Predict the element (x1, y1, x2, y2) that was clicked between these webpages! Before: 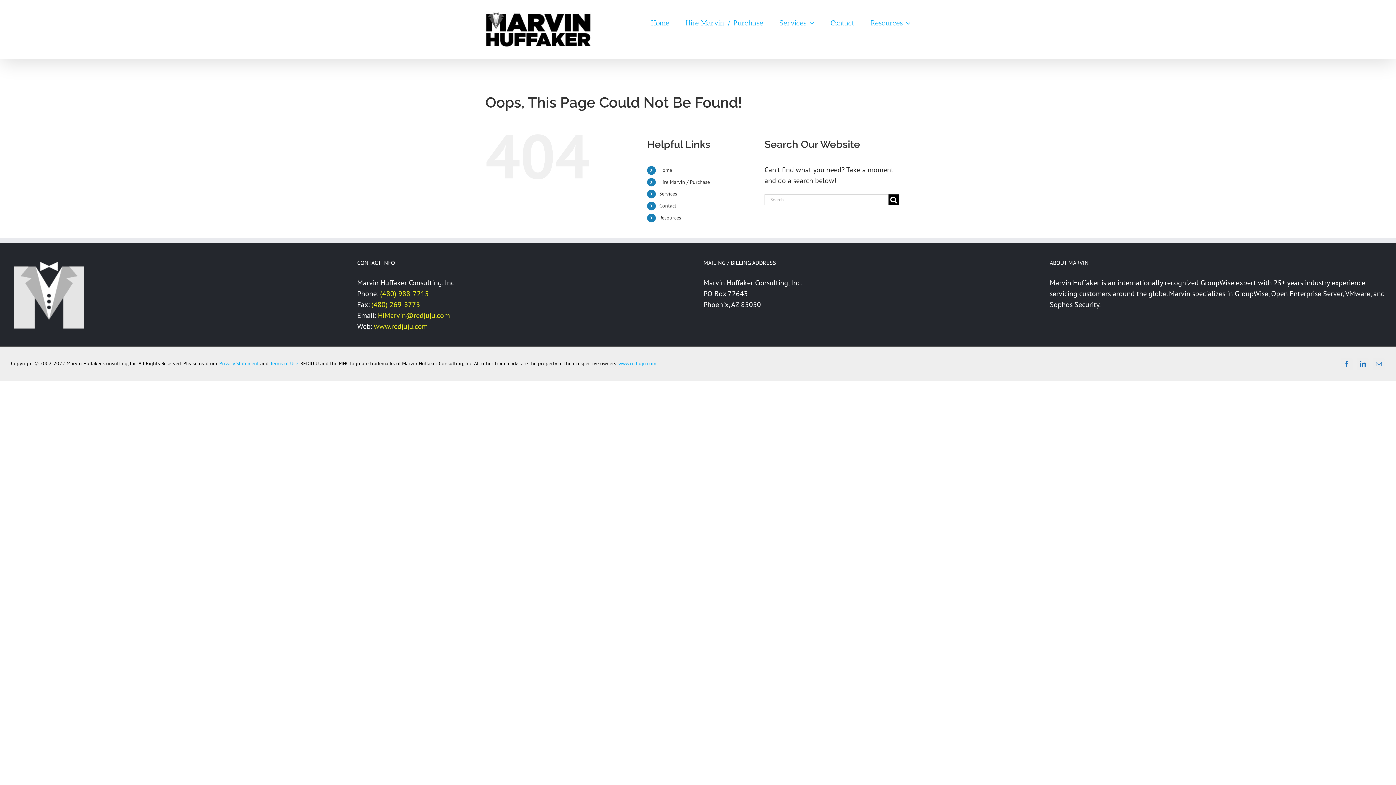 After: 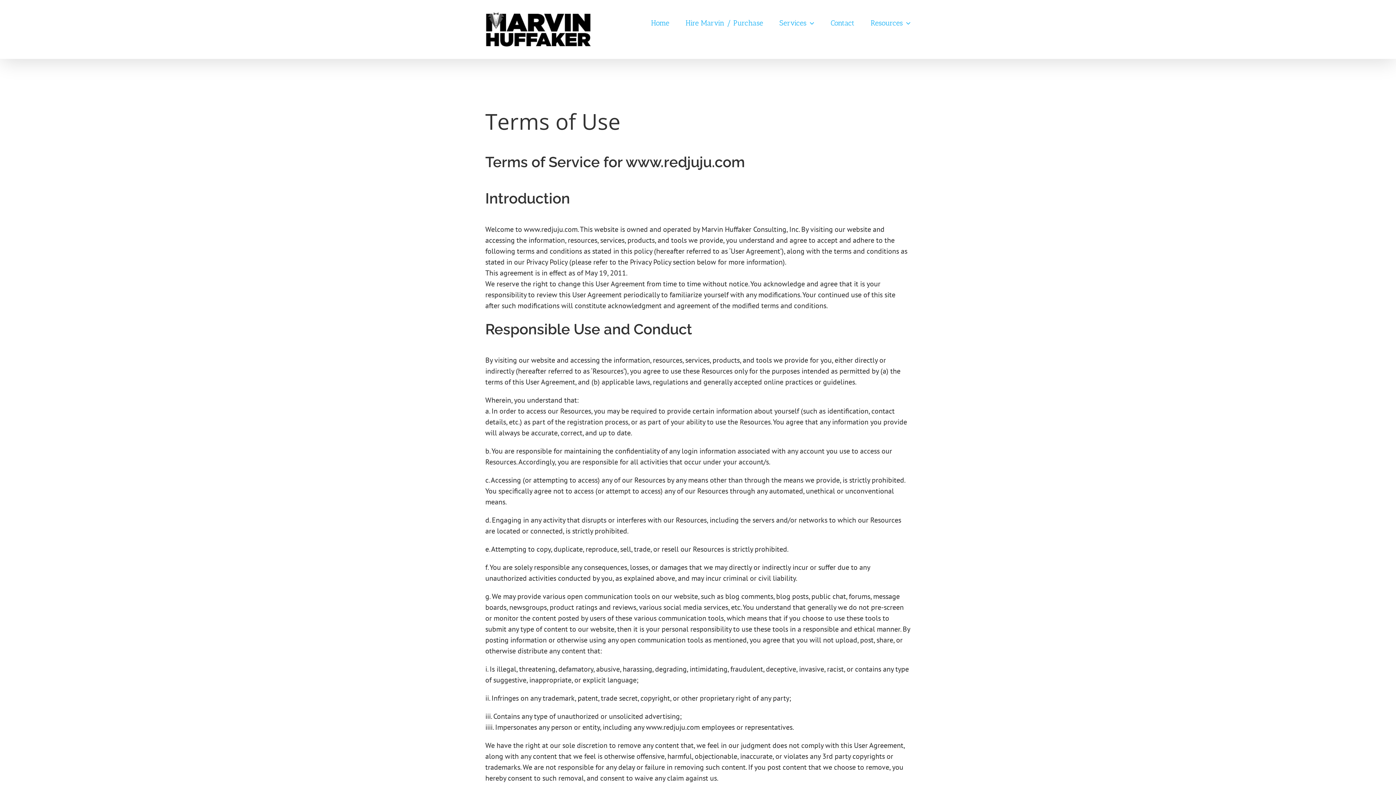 Action: label: Terms of Use bbox: (270, 360, 298, 366)